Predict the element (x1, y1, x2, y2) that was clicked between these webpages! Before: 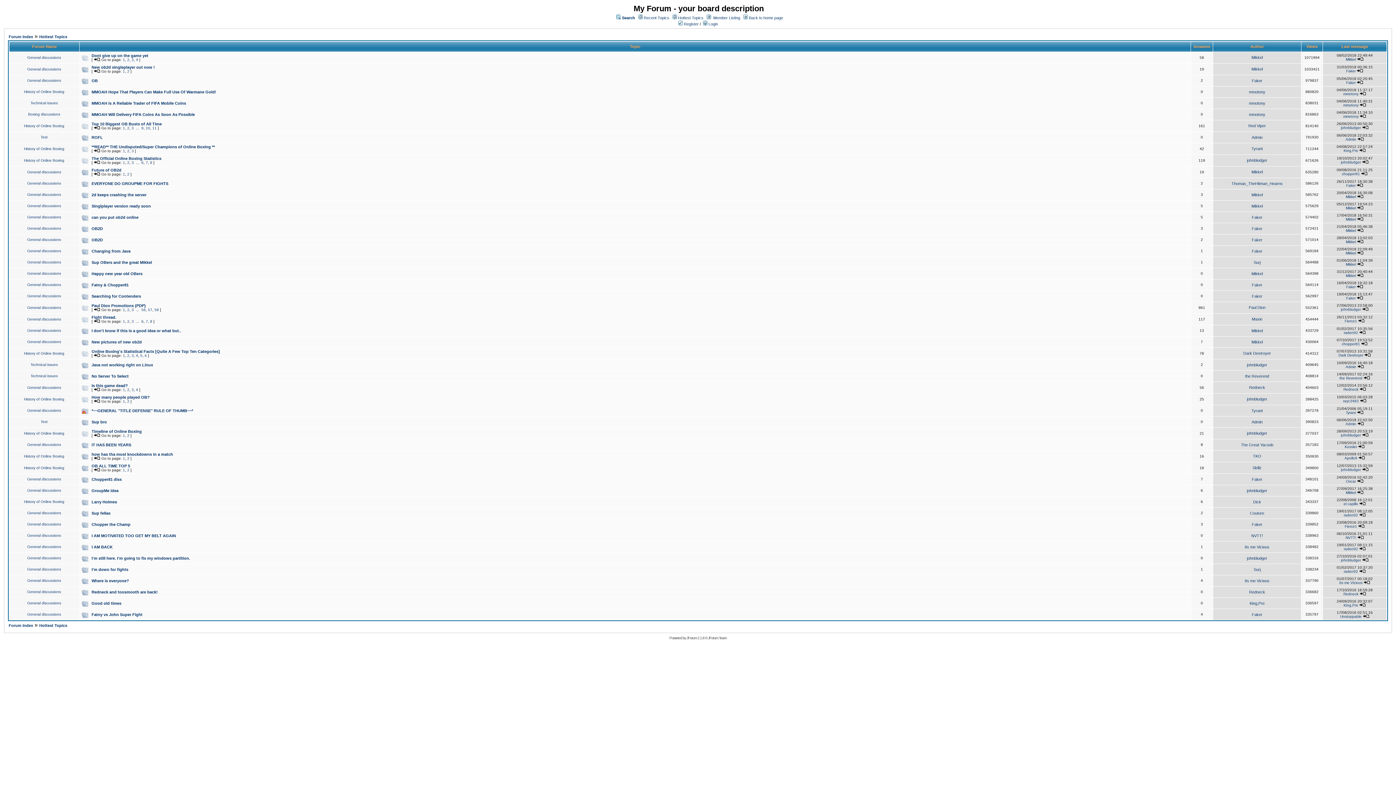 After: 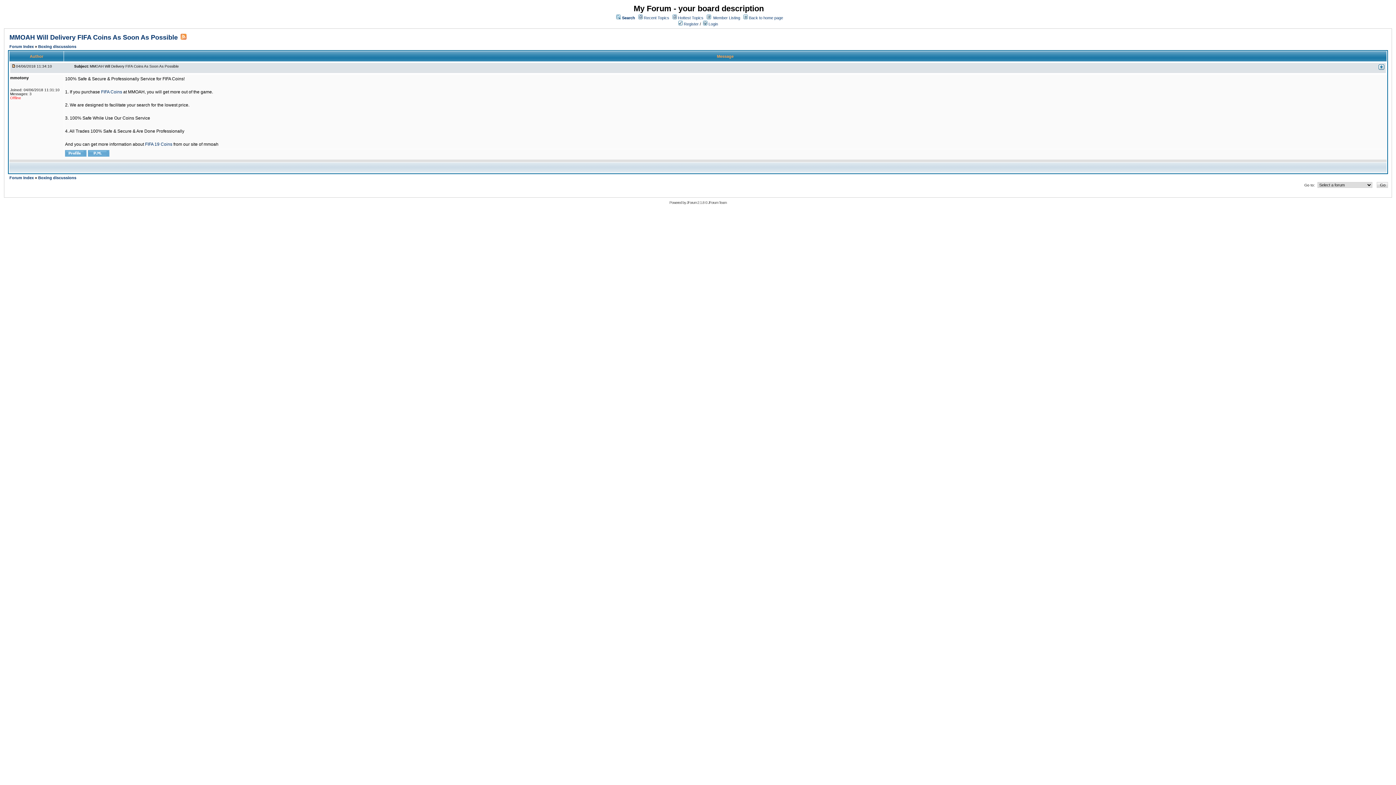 Action: bbox: (1360, 114, 1366, 118)